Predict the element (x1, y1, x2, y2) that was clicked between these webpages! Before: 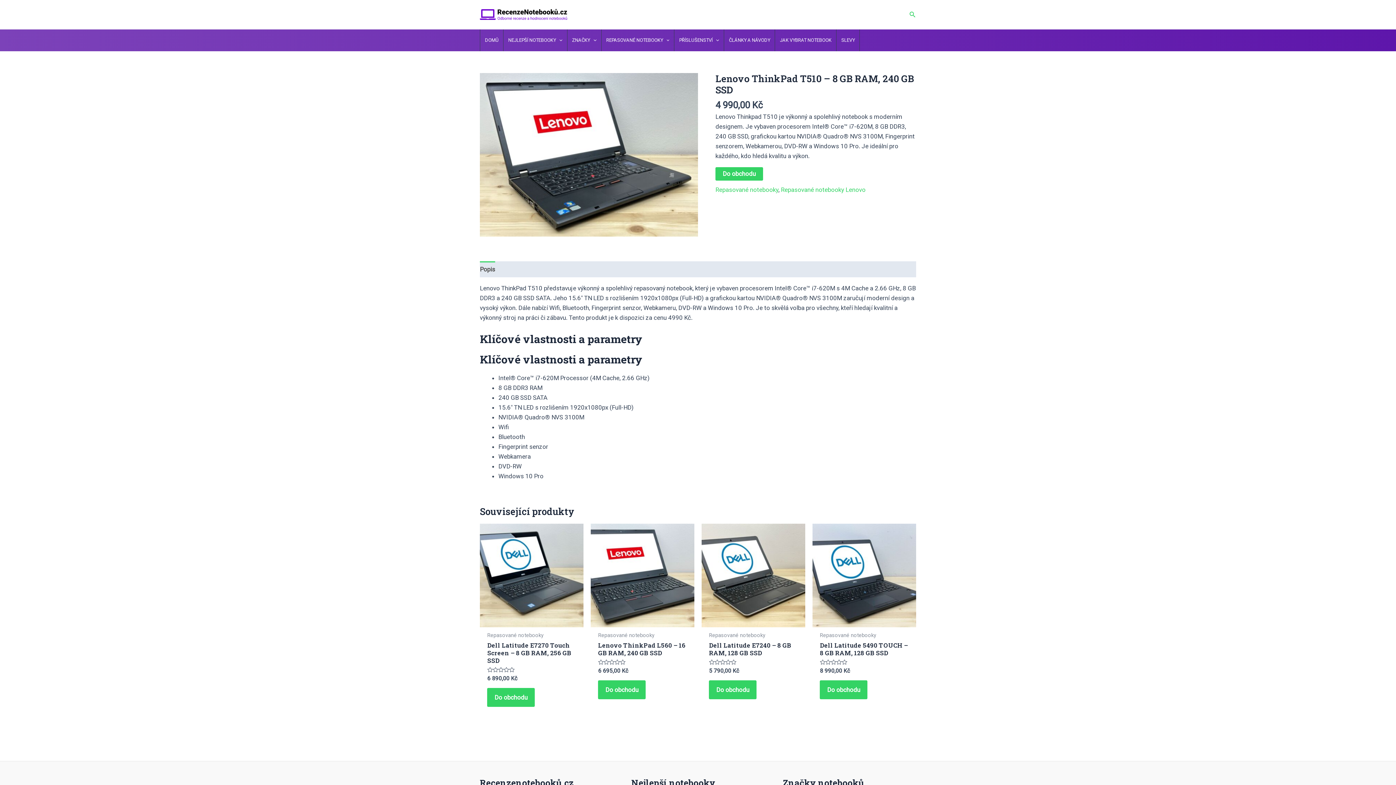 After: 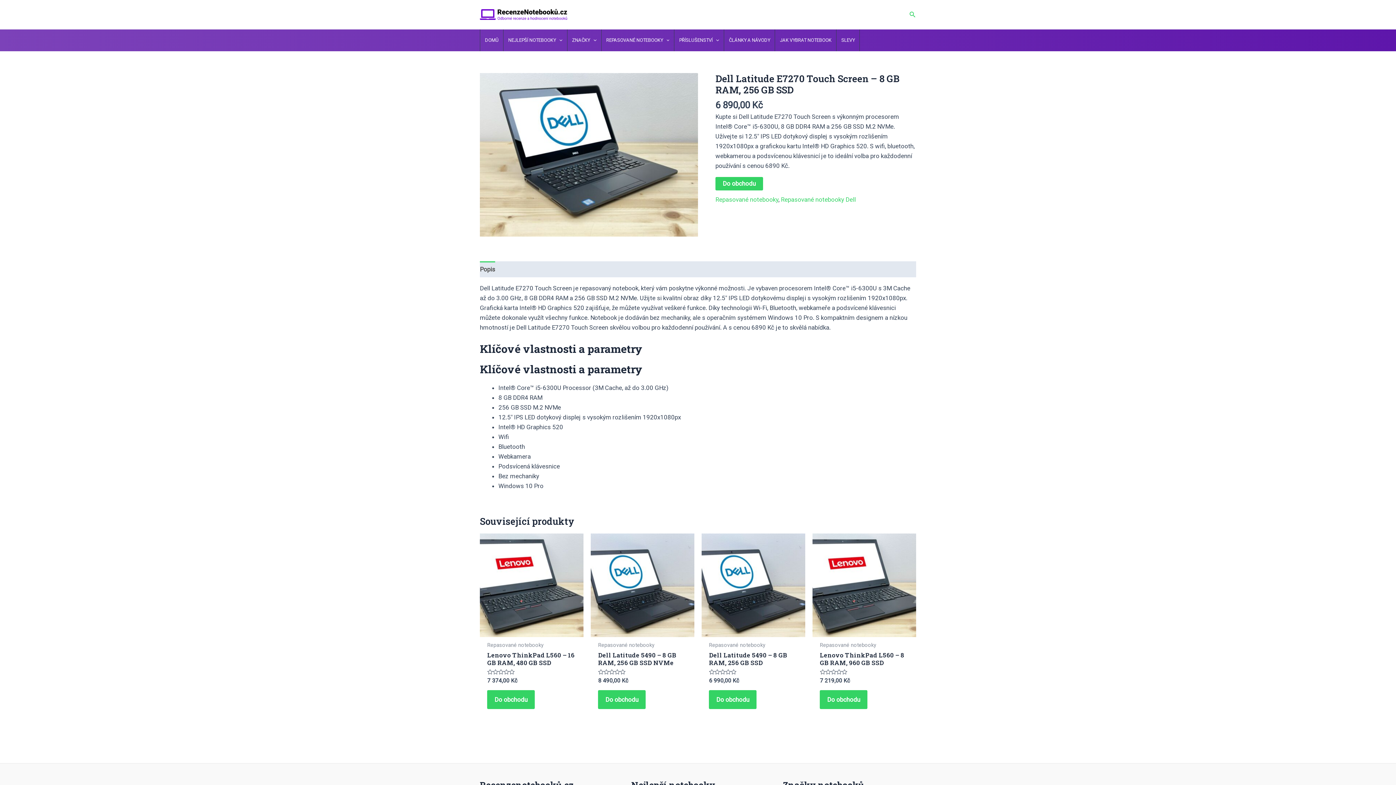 Action: bbox: (480, 524, 583, 627)